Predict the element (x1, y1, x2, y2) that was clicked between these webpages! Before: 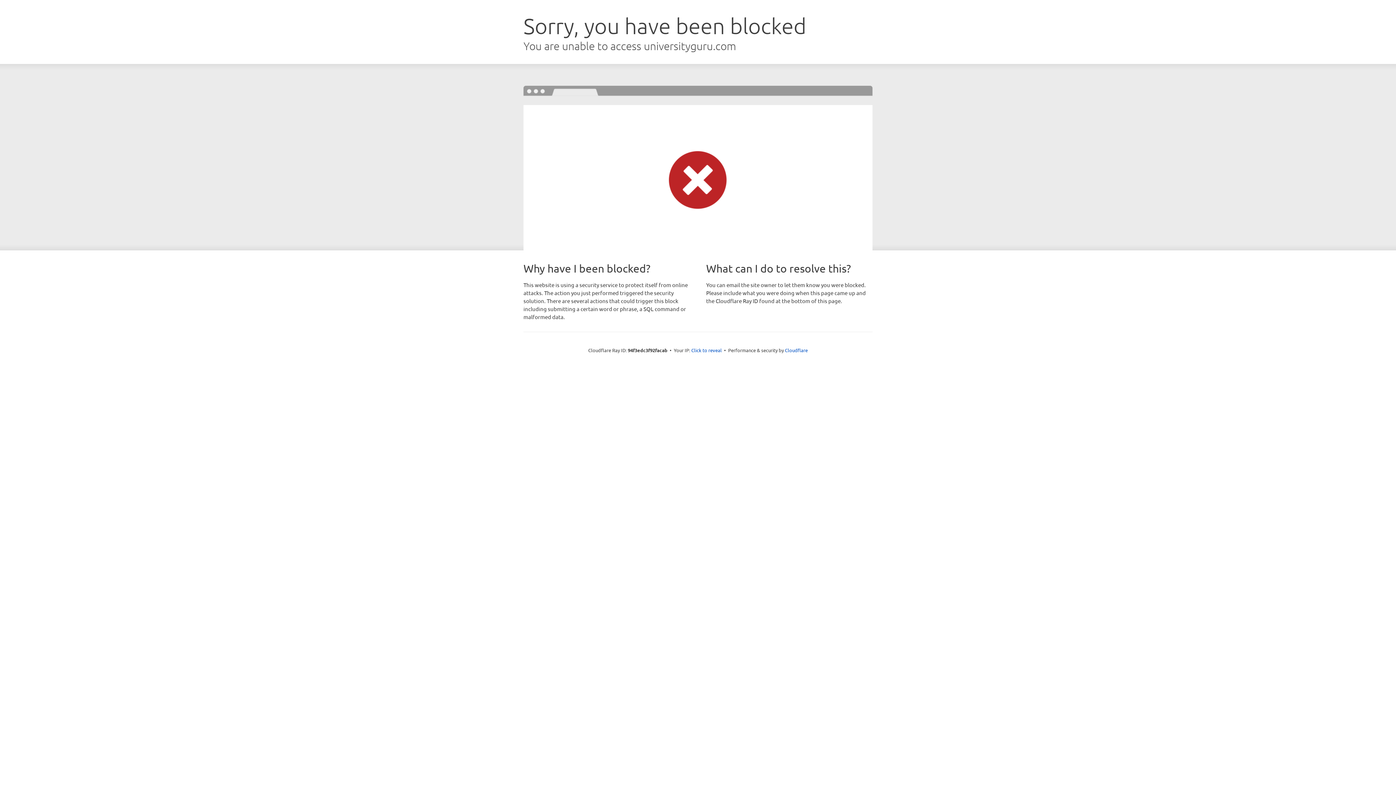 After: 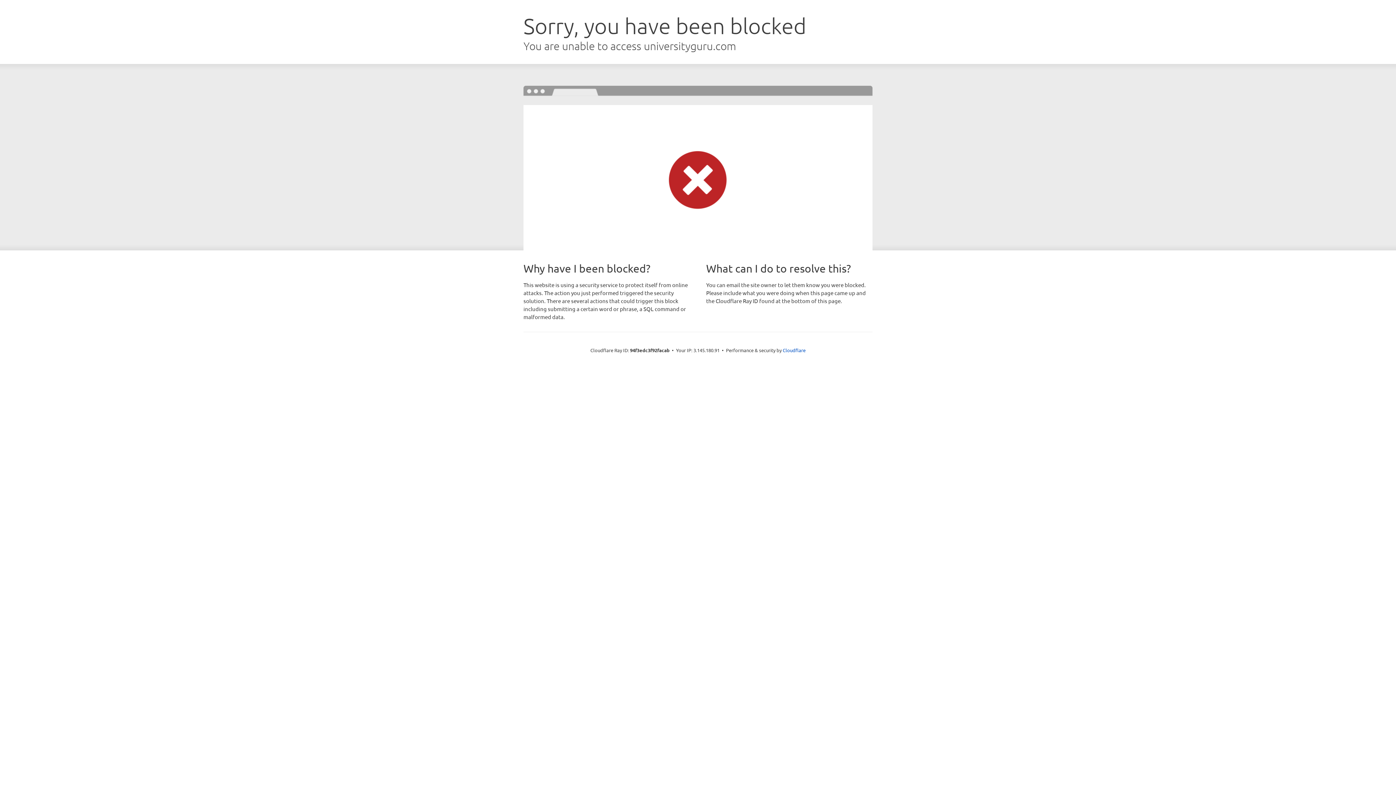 Action: label: Click to reveal bbox: (691, 346, 722, 353)